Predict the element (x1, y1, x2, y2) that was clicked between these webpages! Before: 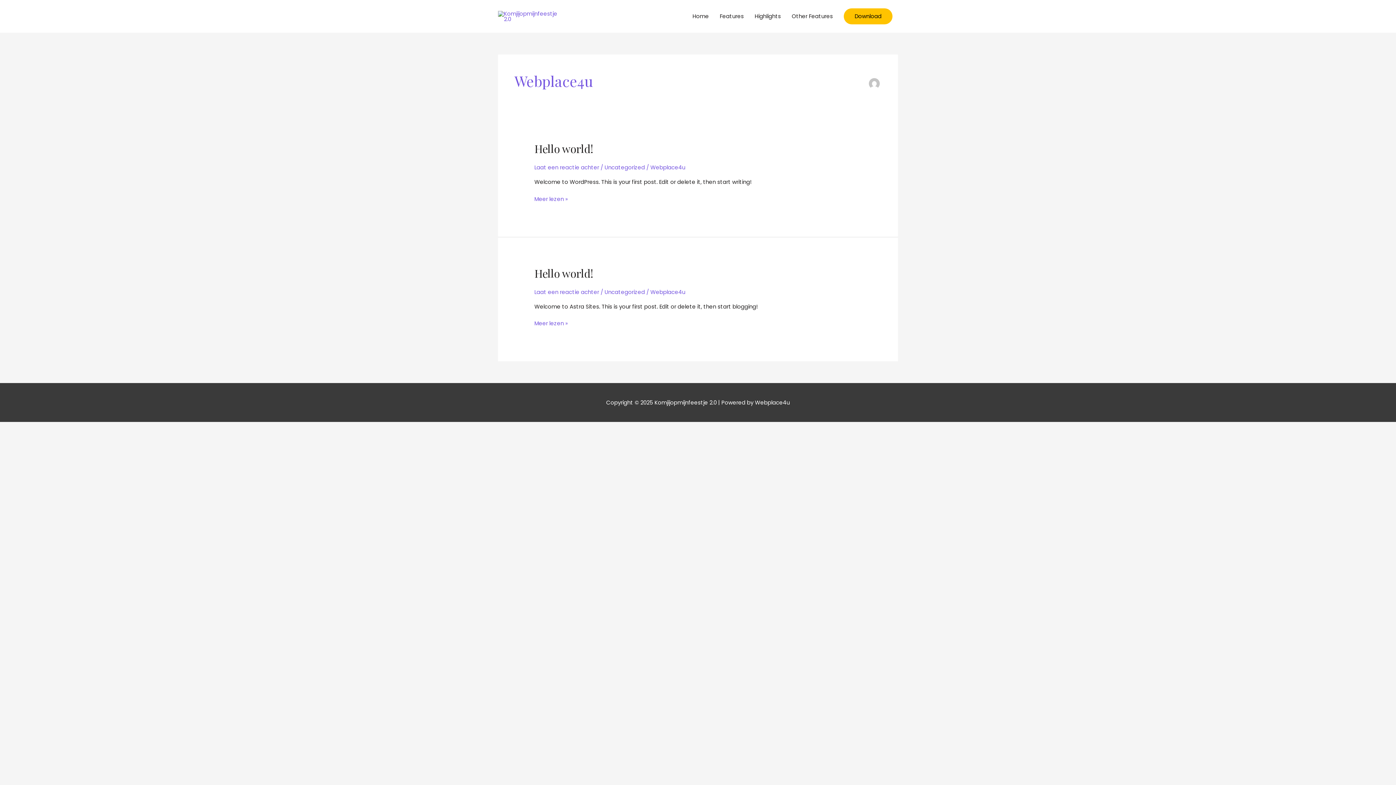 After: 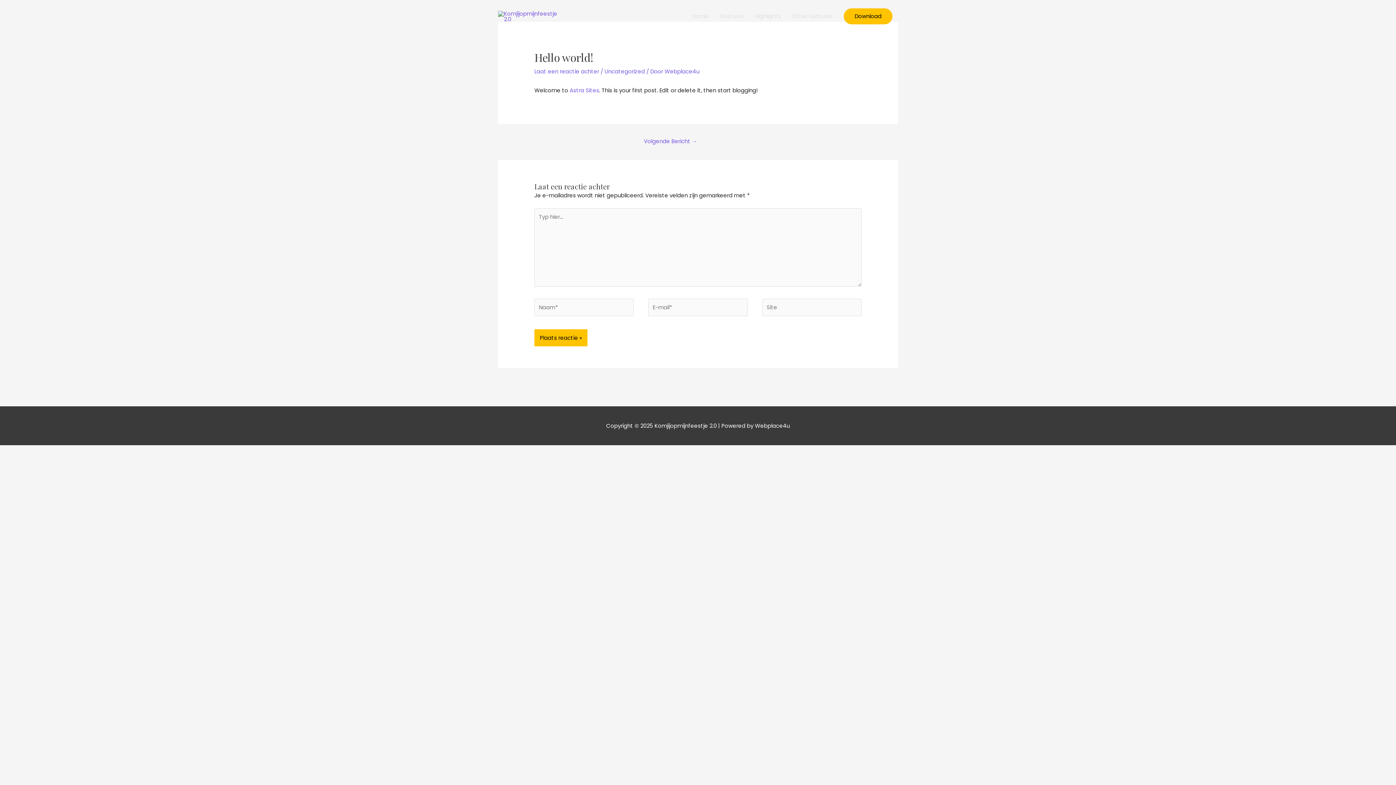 Action: label: Hello world!
Meer lezen » bbox: (534, 319, 568, 328)